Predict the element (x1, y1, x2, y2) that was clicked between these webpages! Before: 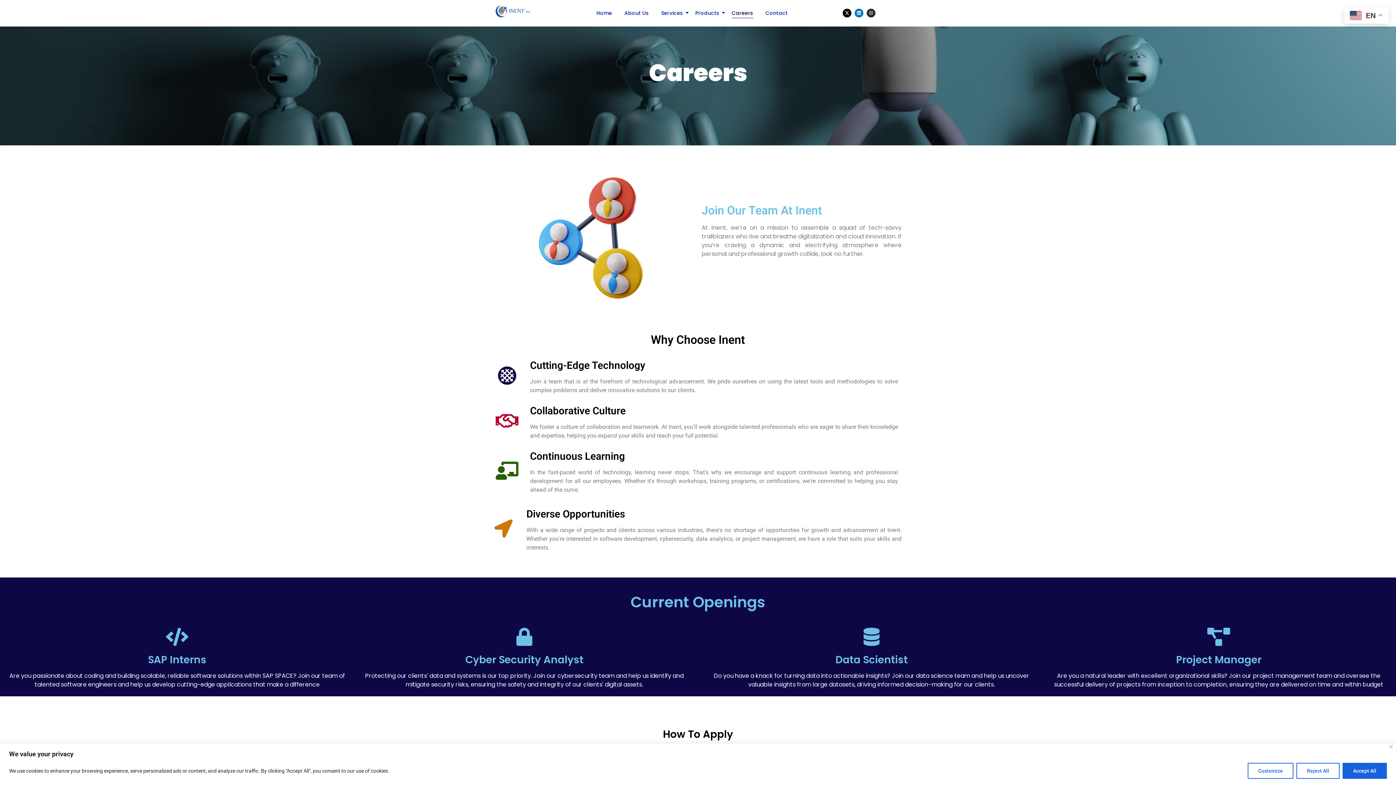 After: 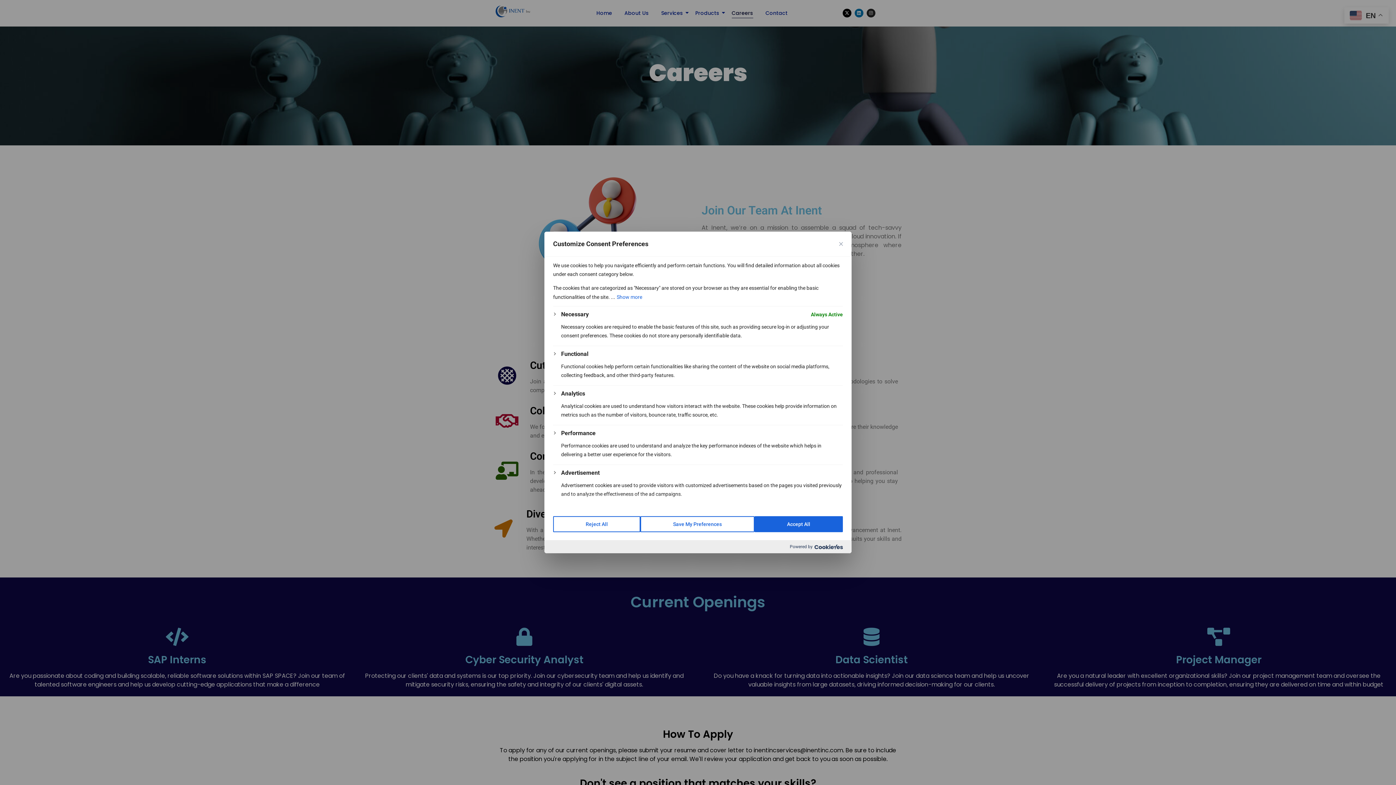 Action: bbox: (1248, 763, 1293, 779) label: Customize